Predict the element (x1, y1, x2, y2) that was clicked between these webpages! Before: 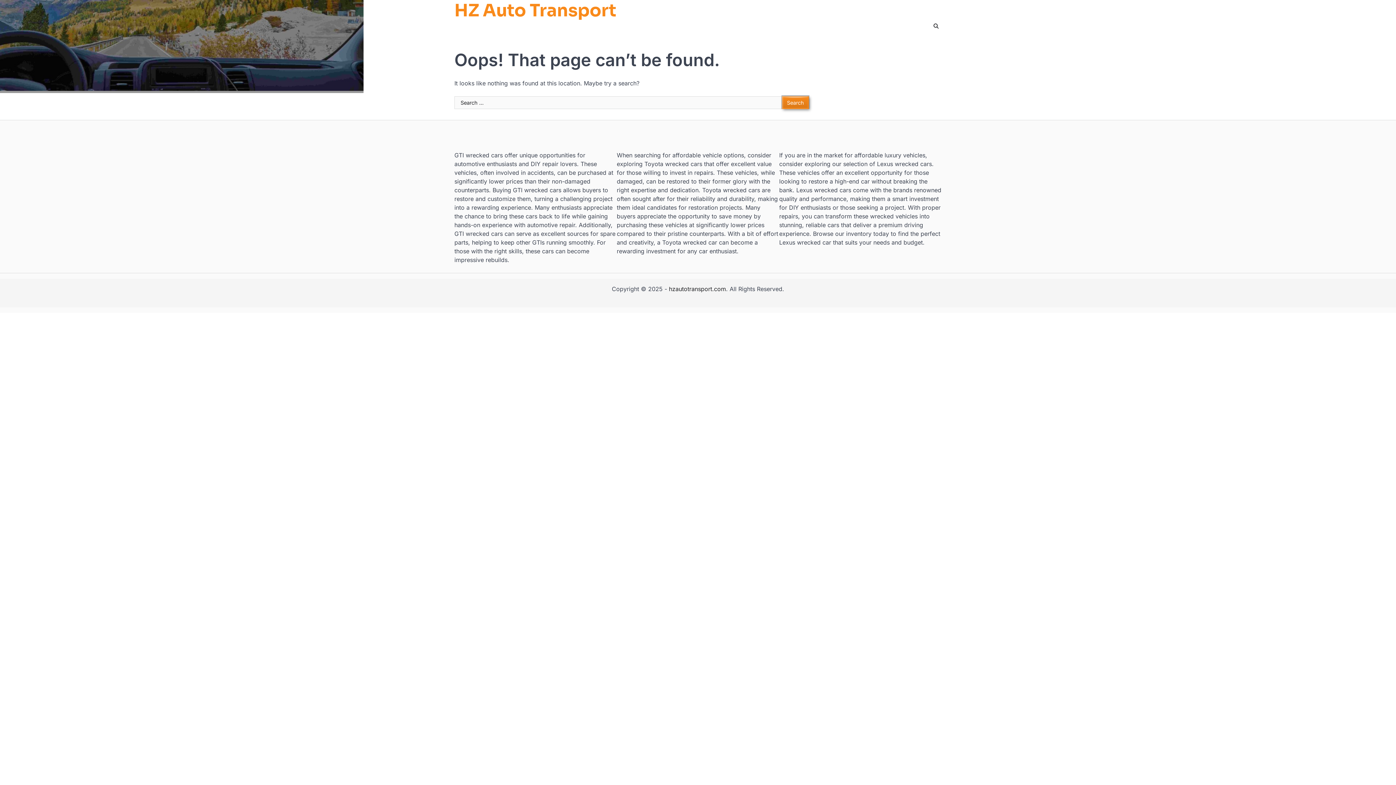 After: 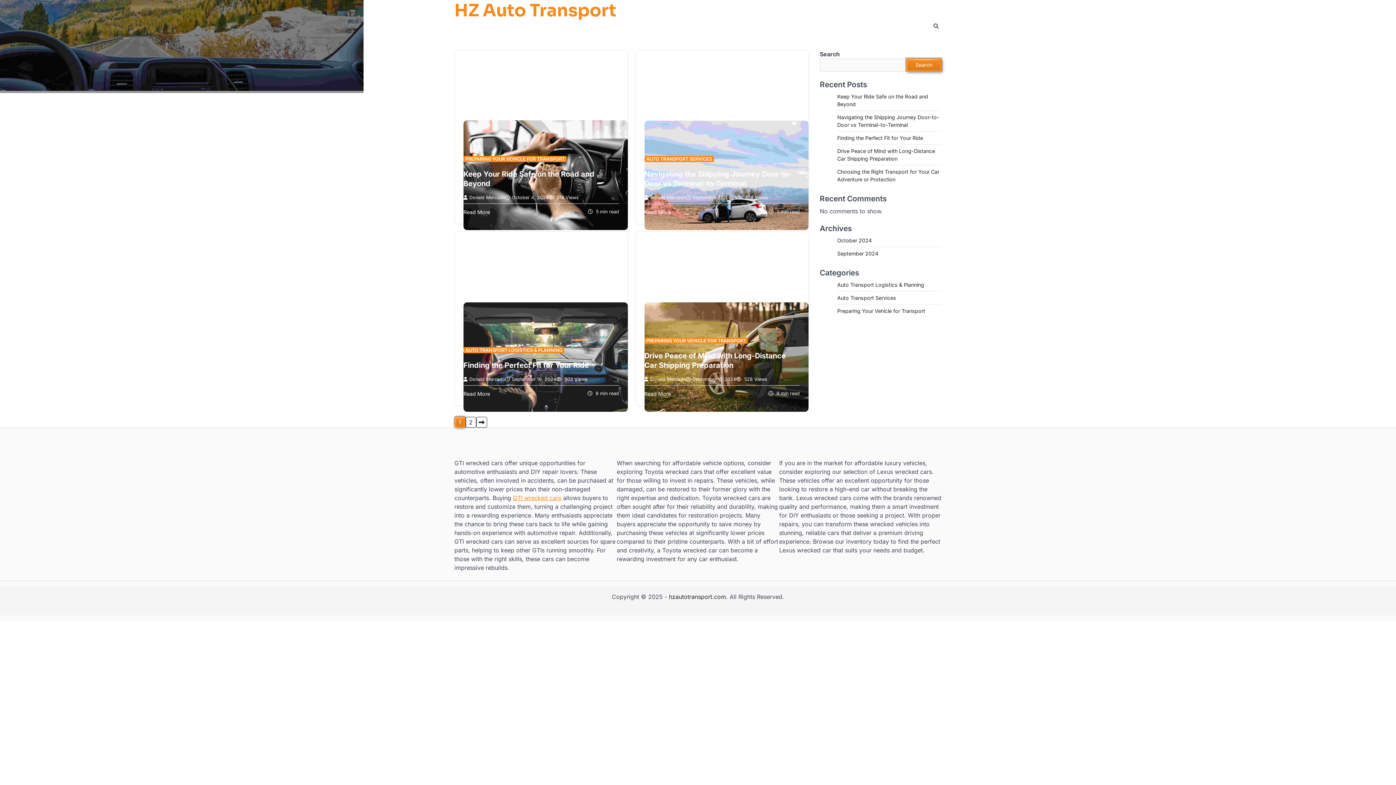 Action: bbox: (669, 285, 726, 292) label: hzautotransport.com